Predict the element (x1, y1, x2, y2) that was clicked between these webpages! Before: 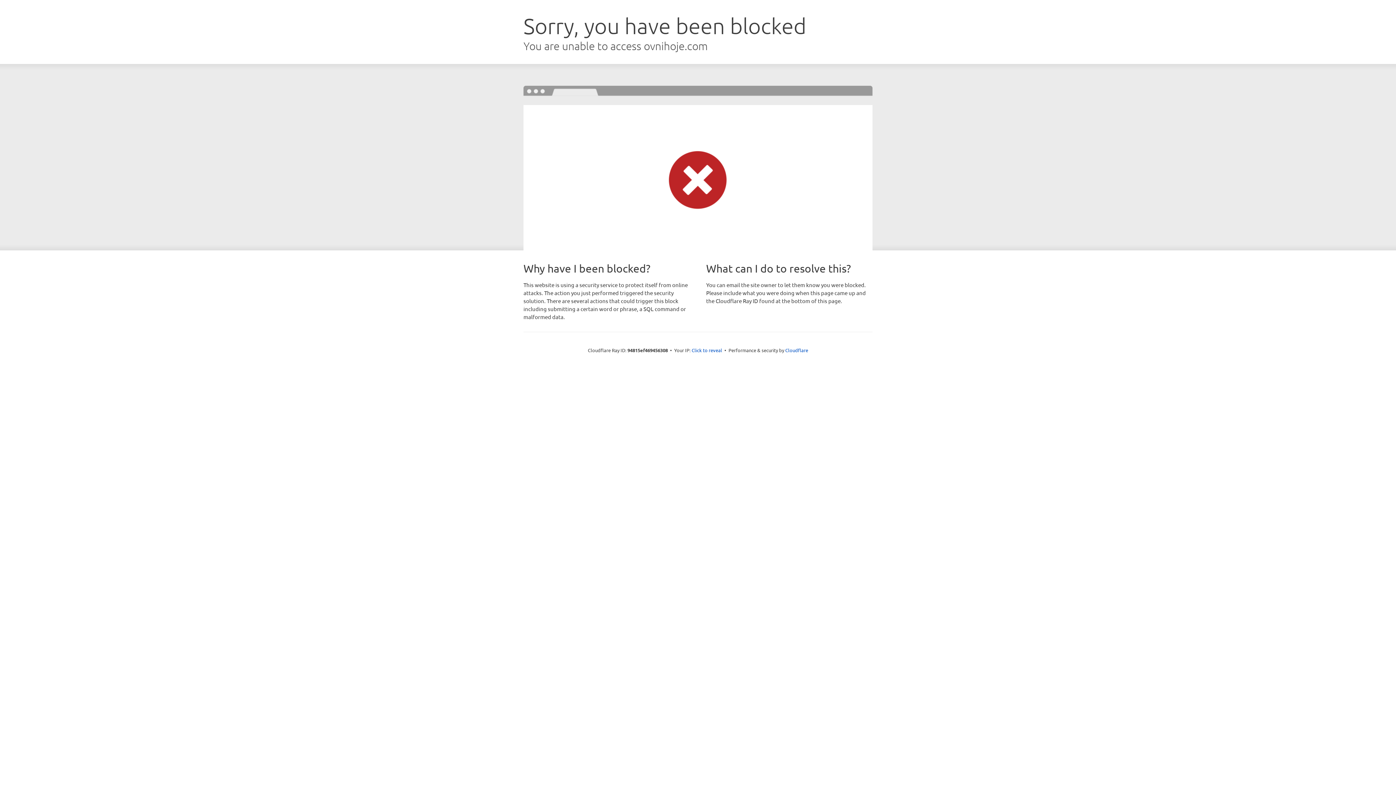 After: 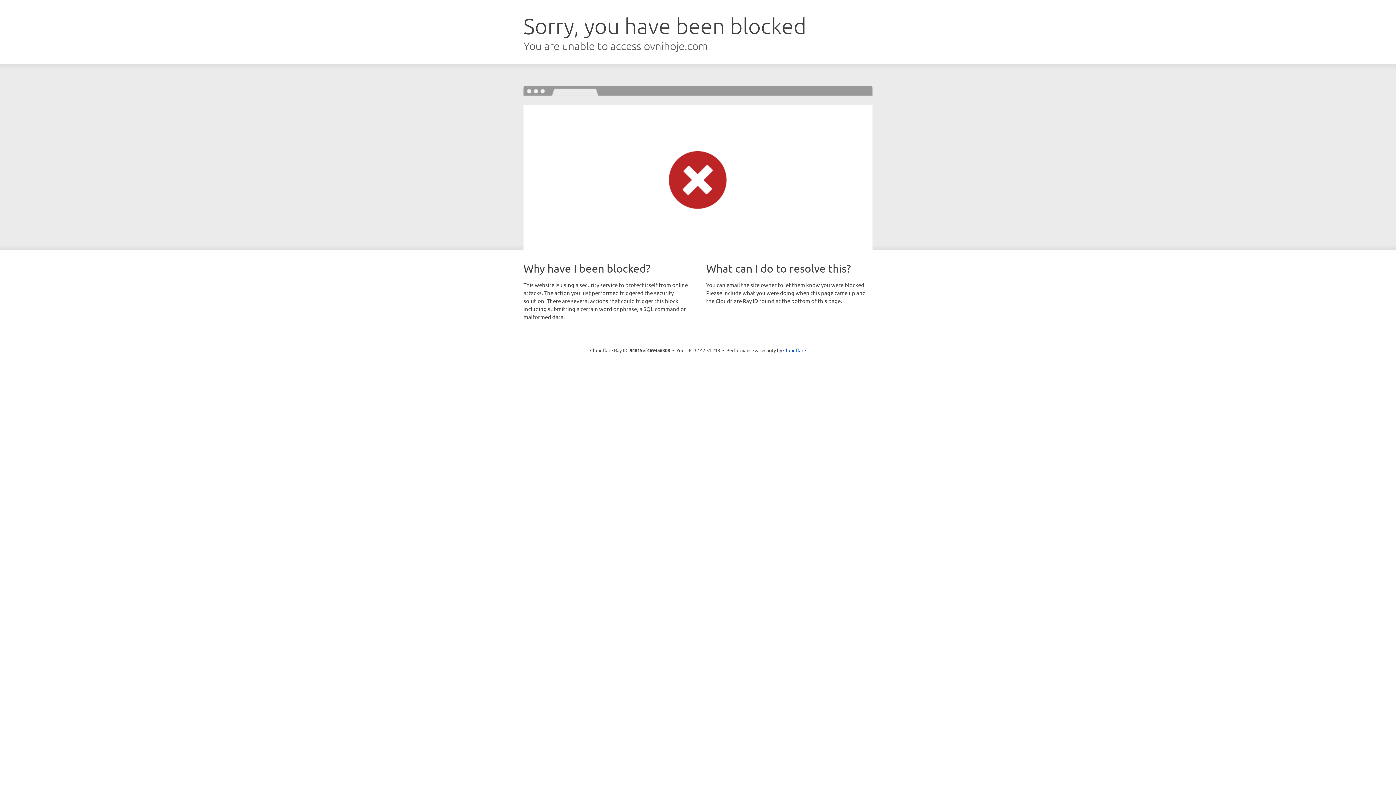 Action: label: Click to reveal bbox: (691, 346, 722, 353)